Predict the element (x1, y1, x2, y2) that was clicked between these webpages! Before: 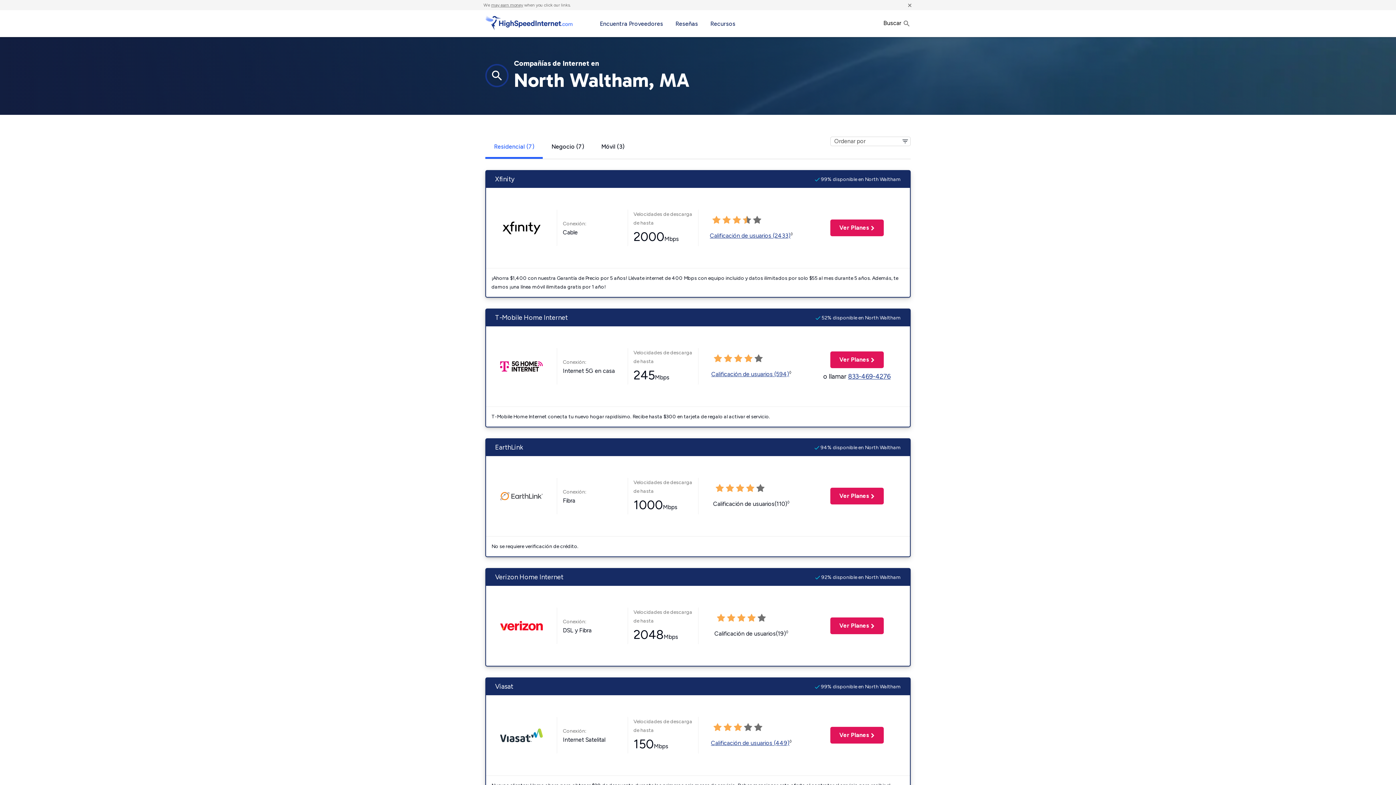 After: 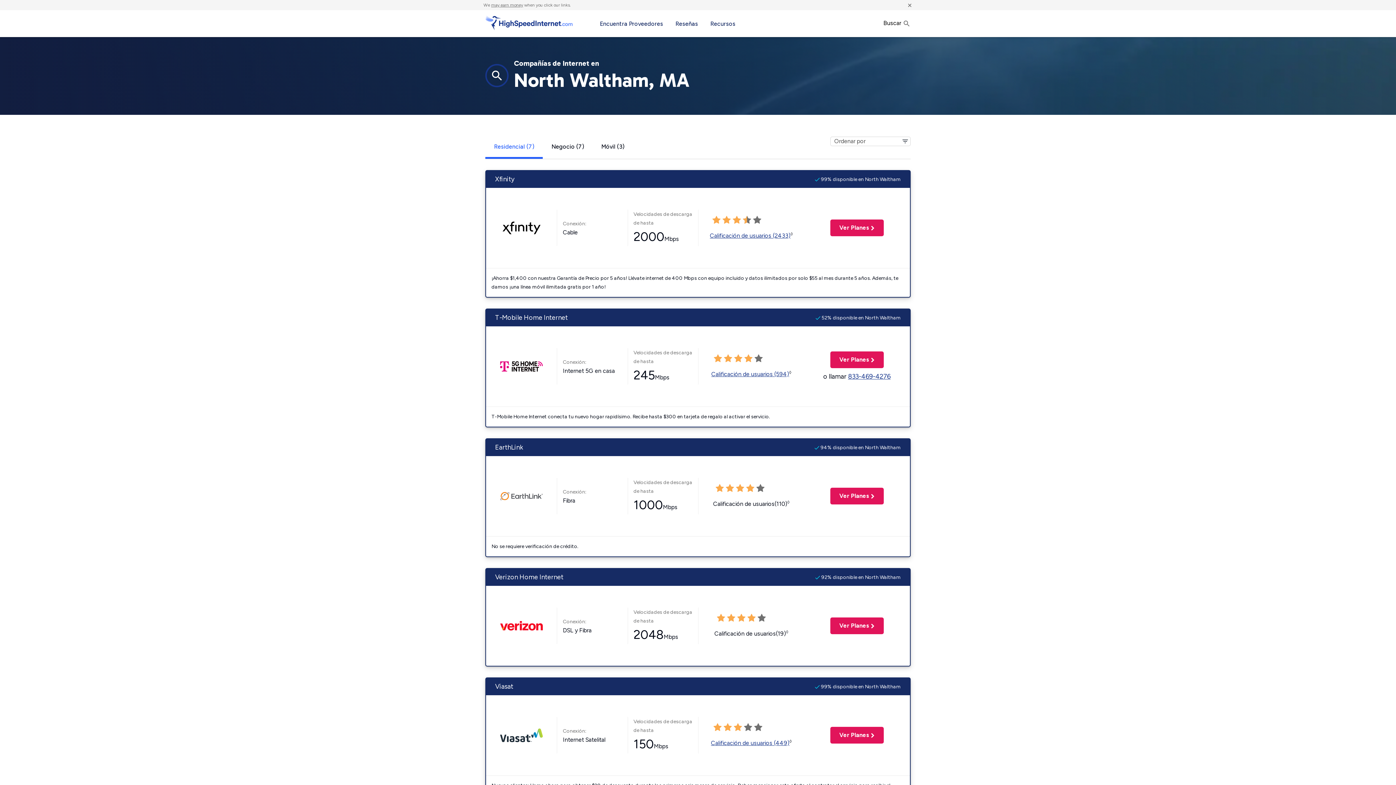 Action: bbox: (498, 492, 544, 499)